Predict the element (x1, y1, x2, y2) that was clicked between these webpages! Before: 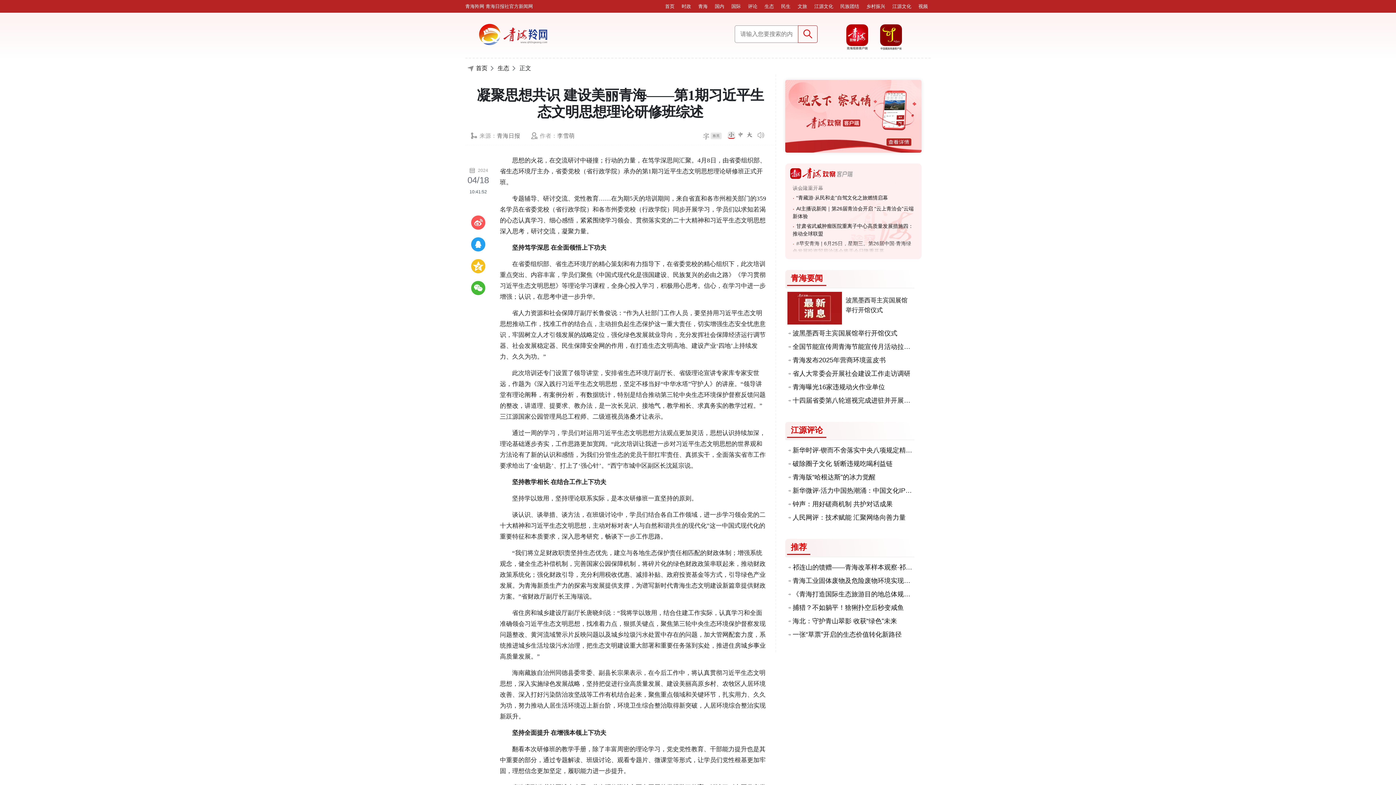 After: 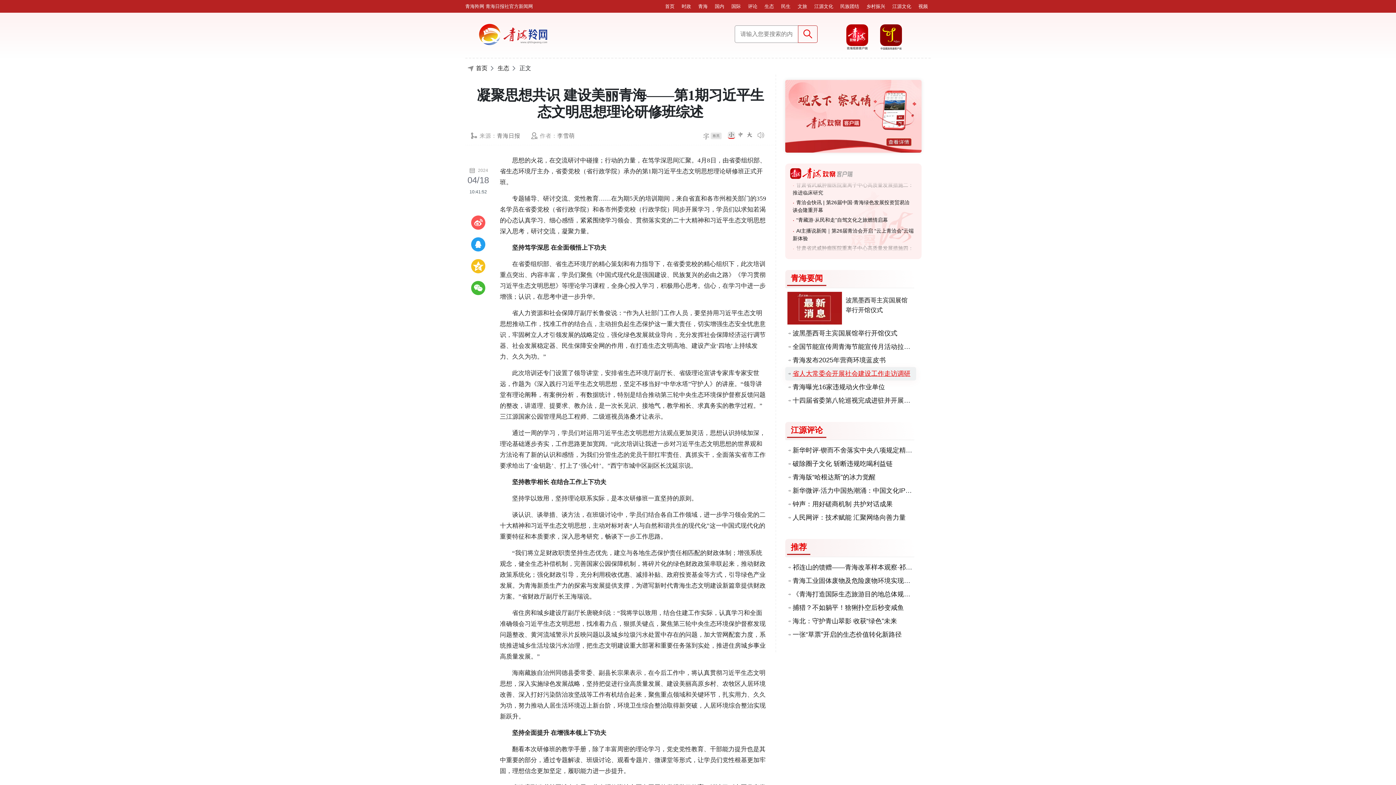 Action: label: 省人大常委会开展社会建设工作走访调研 bbox: (792, 370, 910, 377)